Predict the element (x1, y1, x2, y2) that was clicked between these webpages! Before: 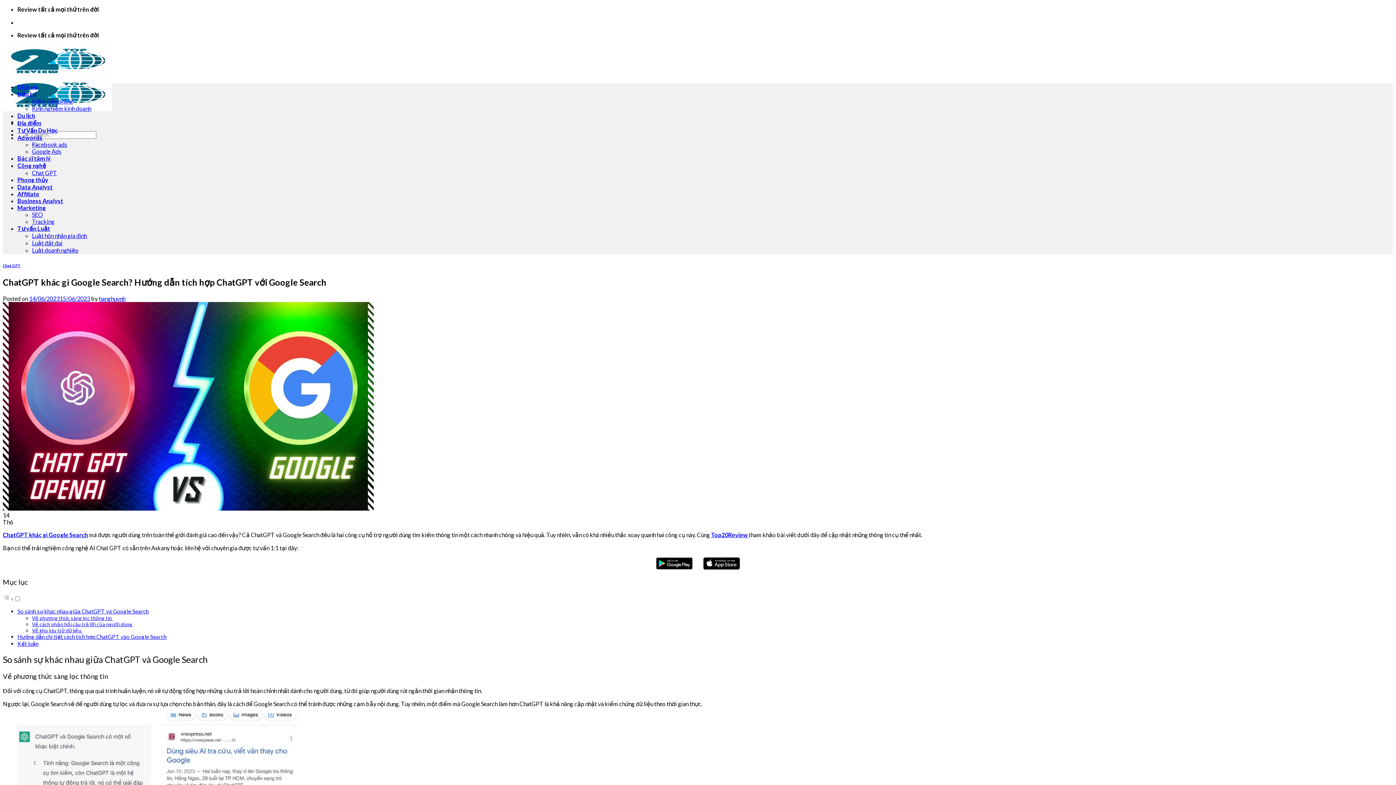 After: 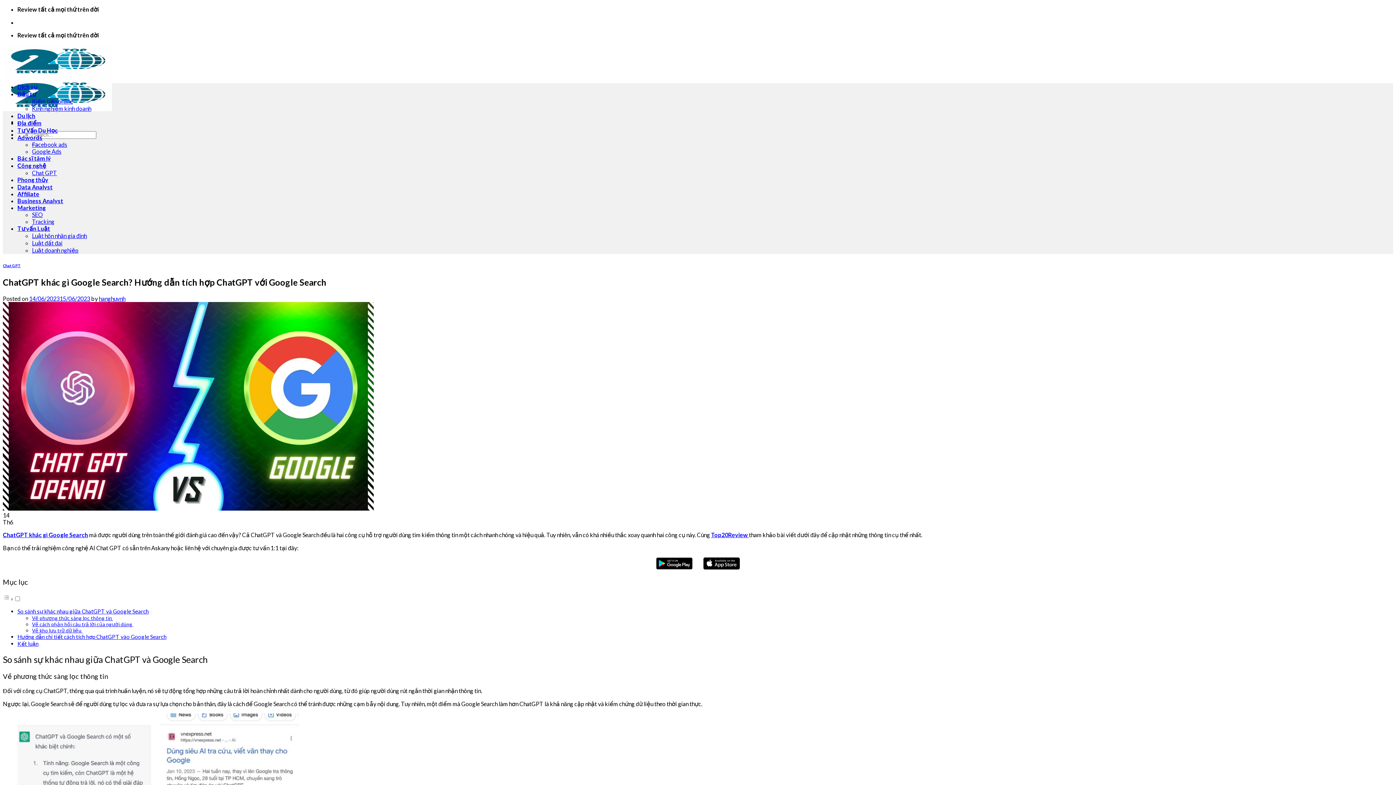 Action: bbox: (2, 505, 373, 511)